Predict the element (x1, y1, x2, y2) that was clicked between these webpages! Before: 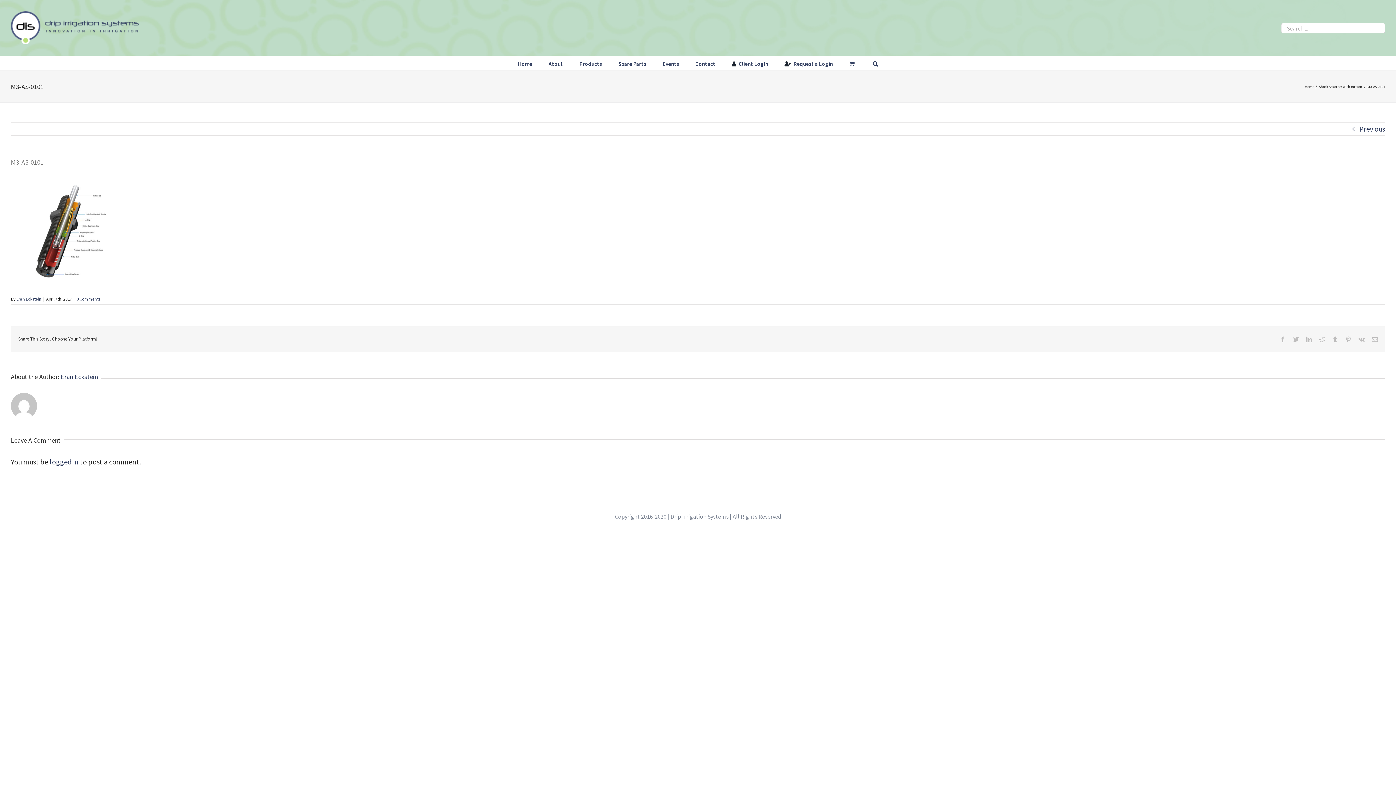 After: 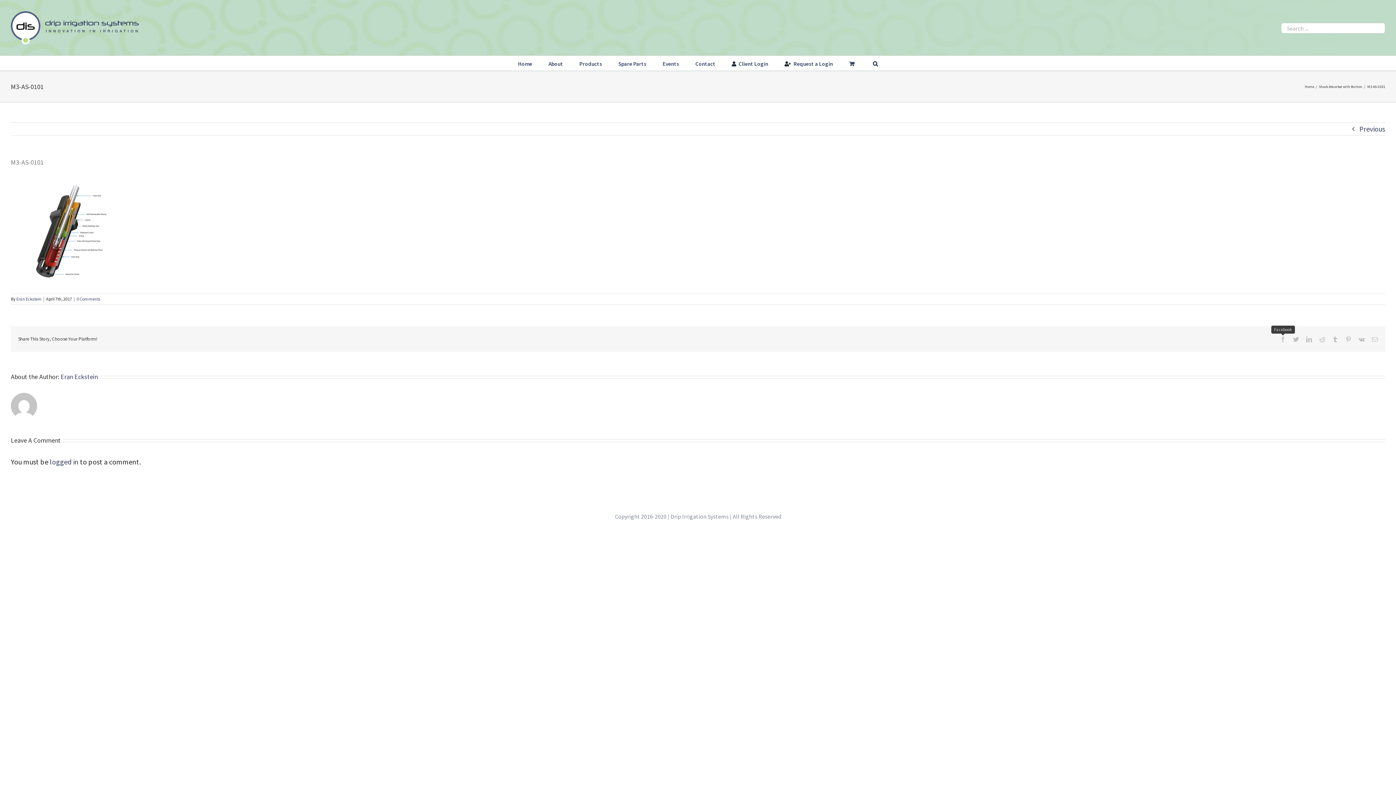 Action: bbox: (1280, 336, 1286, 342) label: Facebook